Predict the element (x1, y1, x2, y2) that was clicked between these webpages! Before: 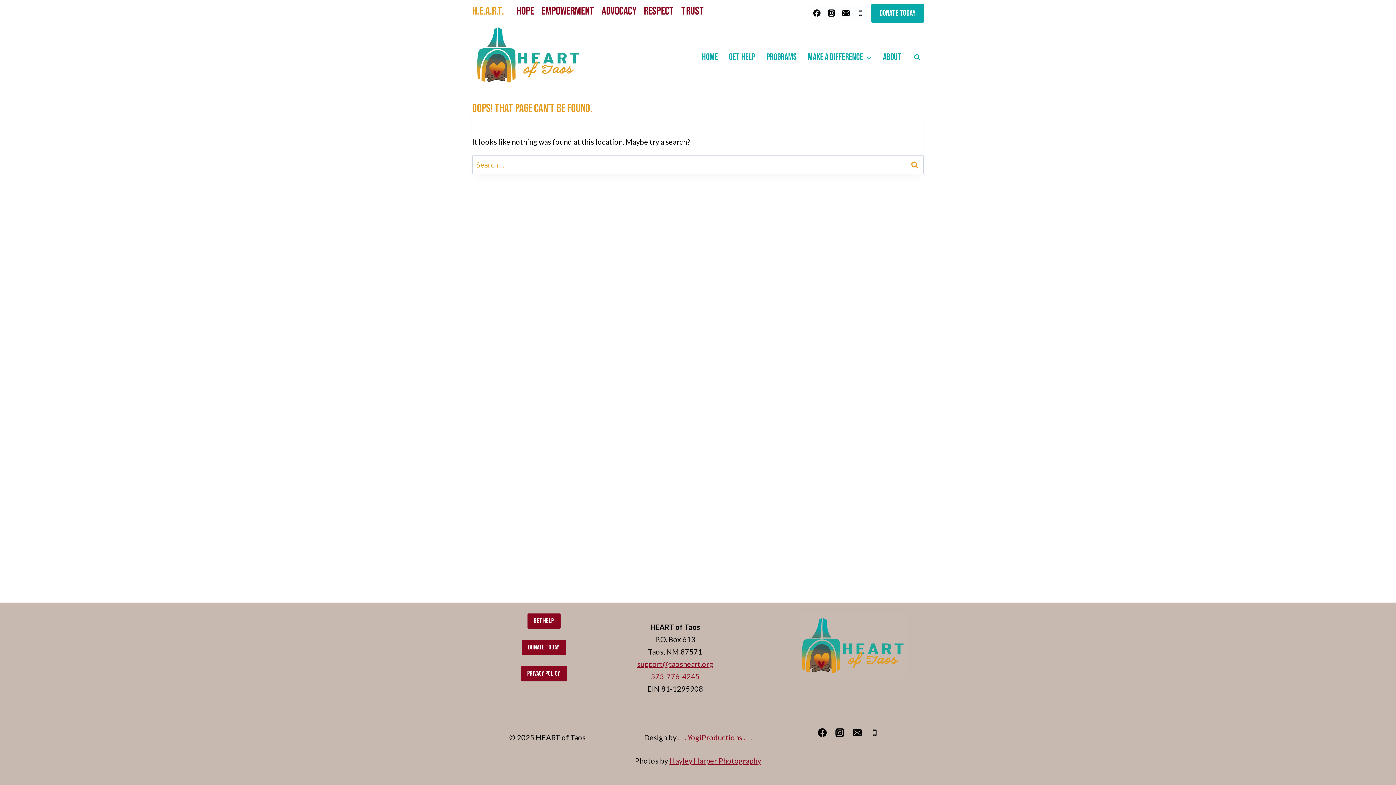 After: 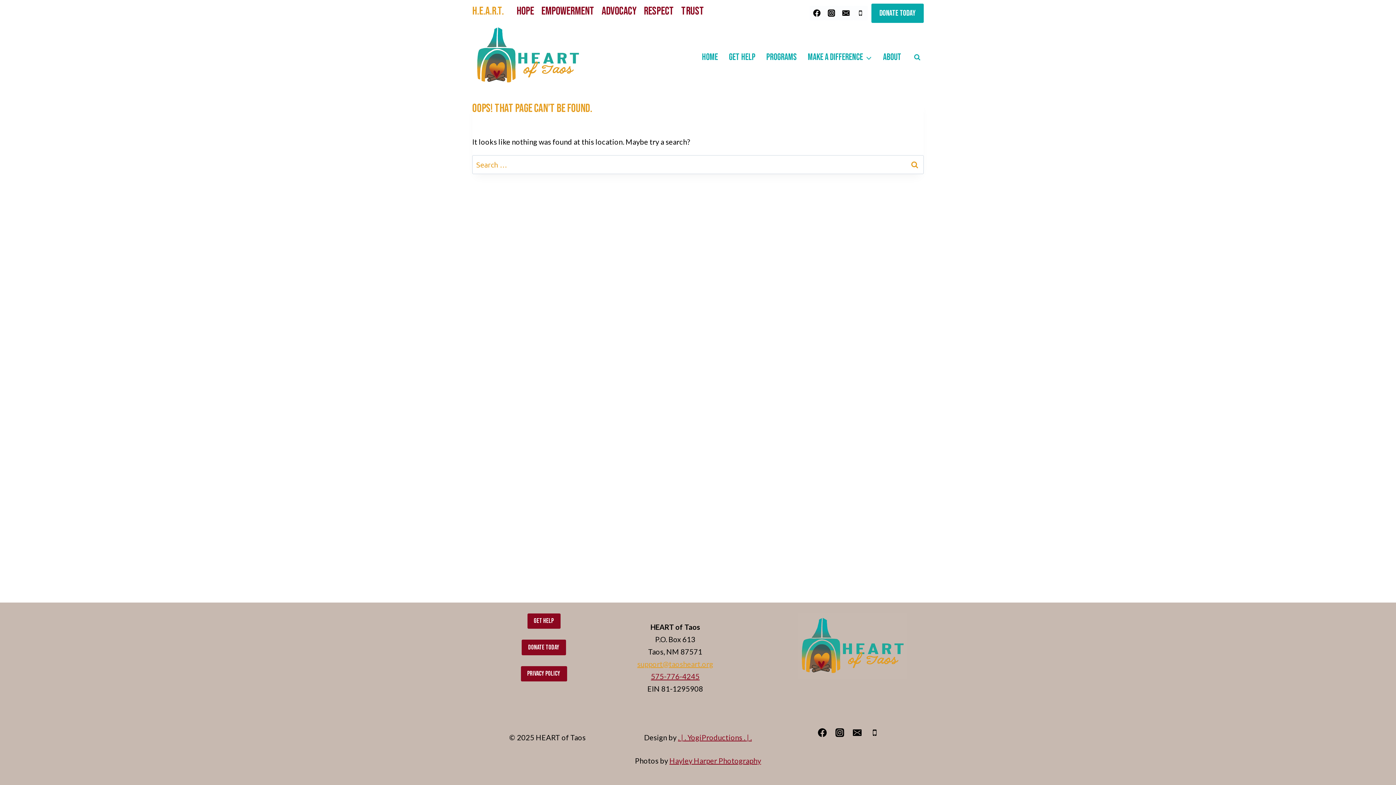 Action: bbox: (637, 660, 713, 668) label: support@taosheart.org